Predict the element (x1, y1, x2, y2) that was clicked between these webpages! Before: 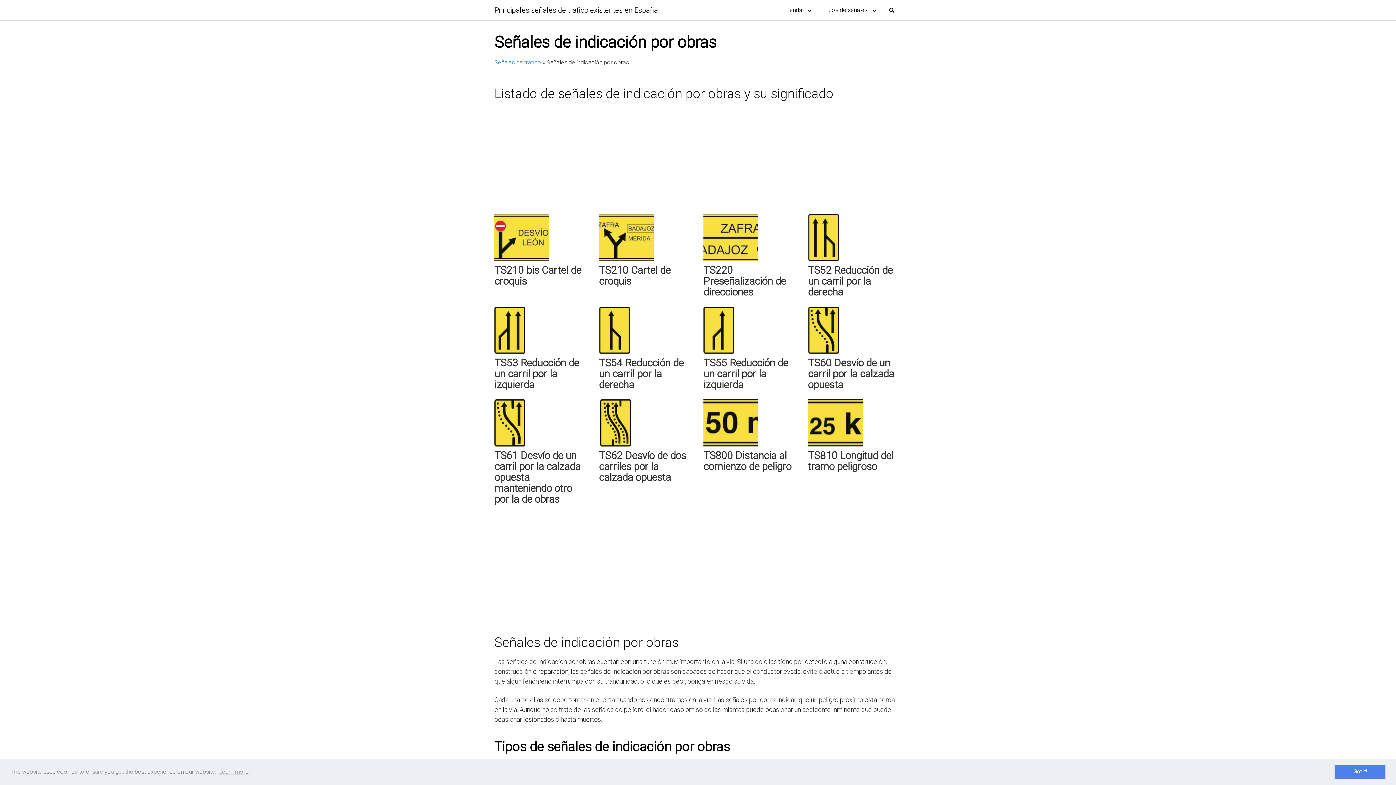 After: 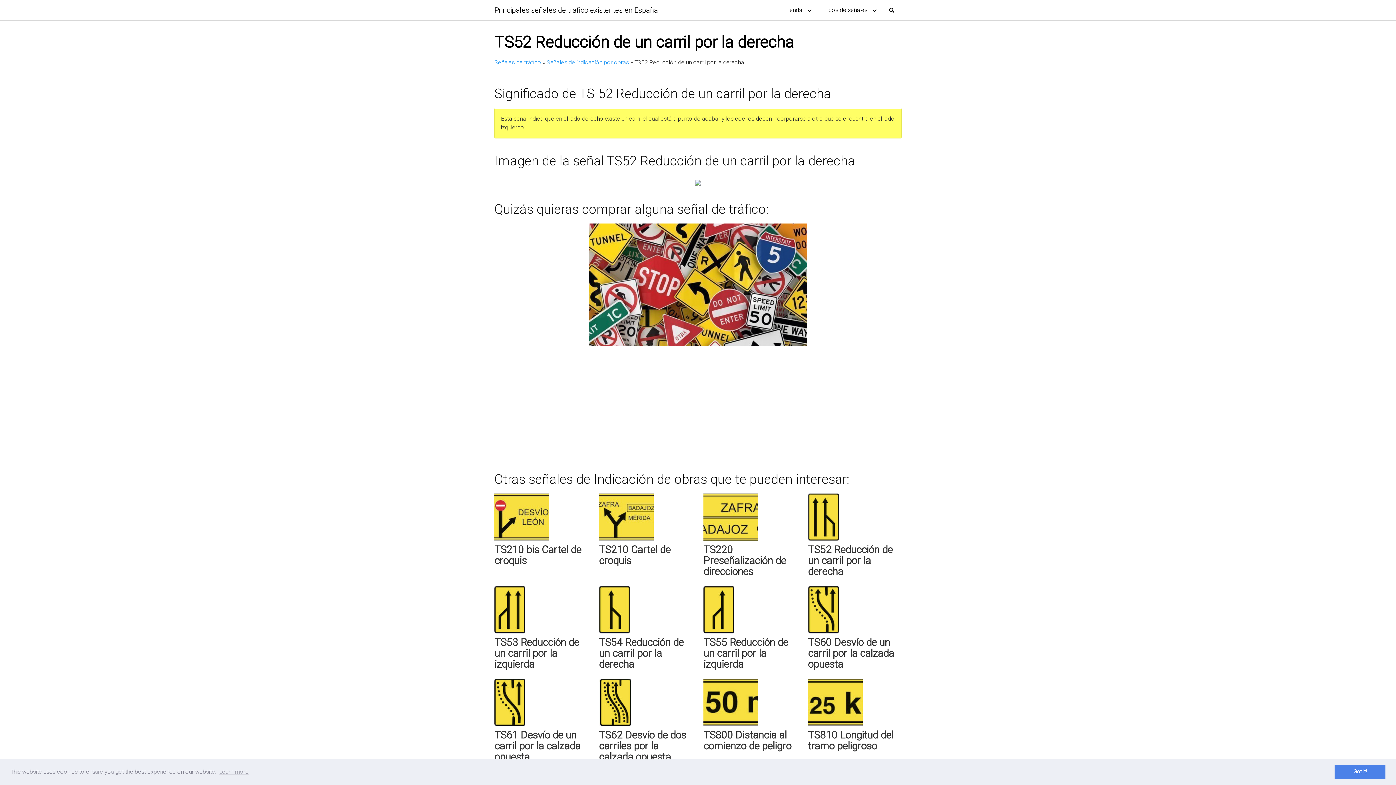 Action: bbox: (808, 235, 839, 242)